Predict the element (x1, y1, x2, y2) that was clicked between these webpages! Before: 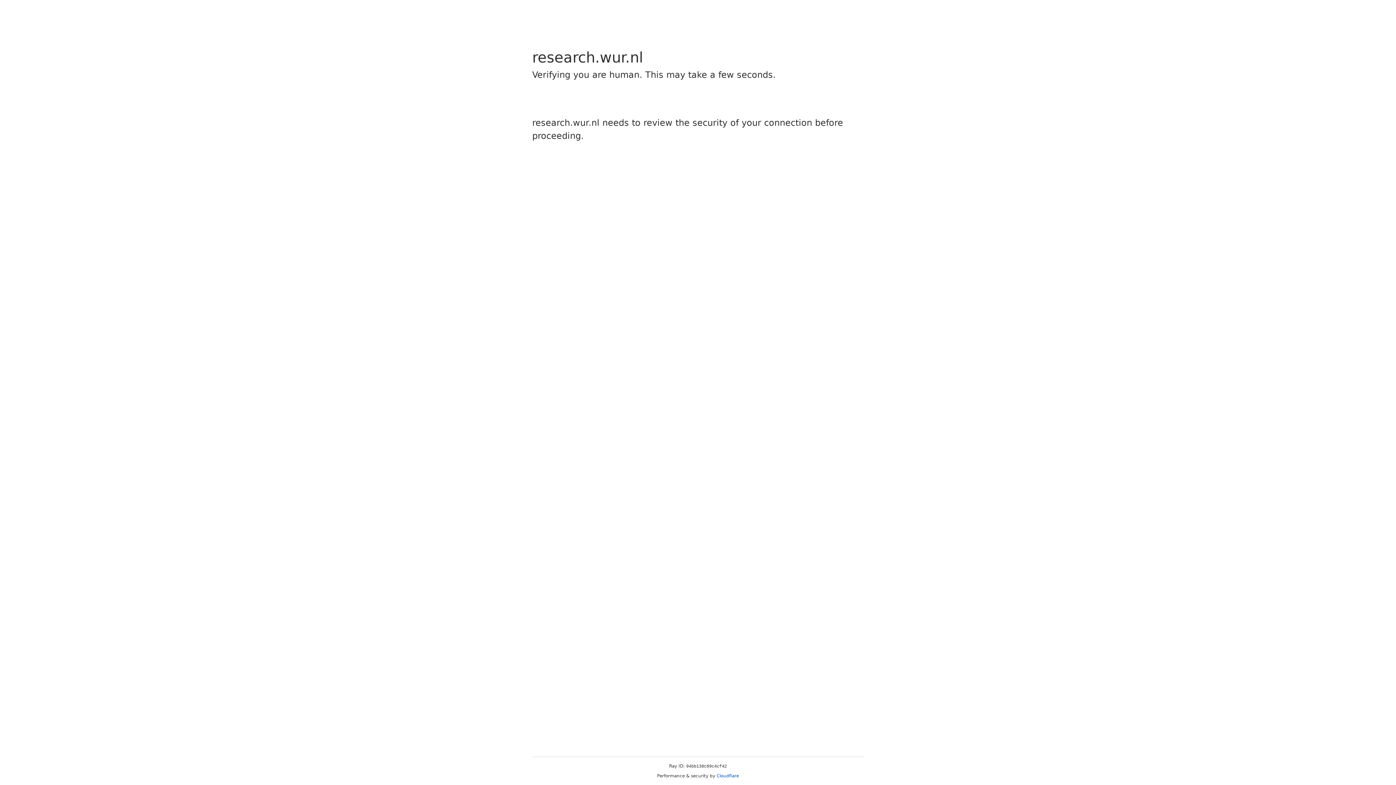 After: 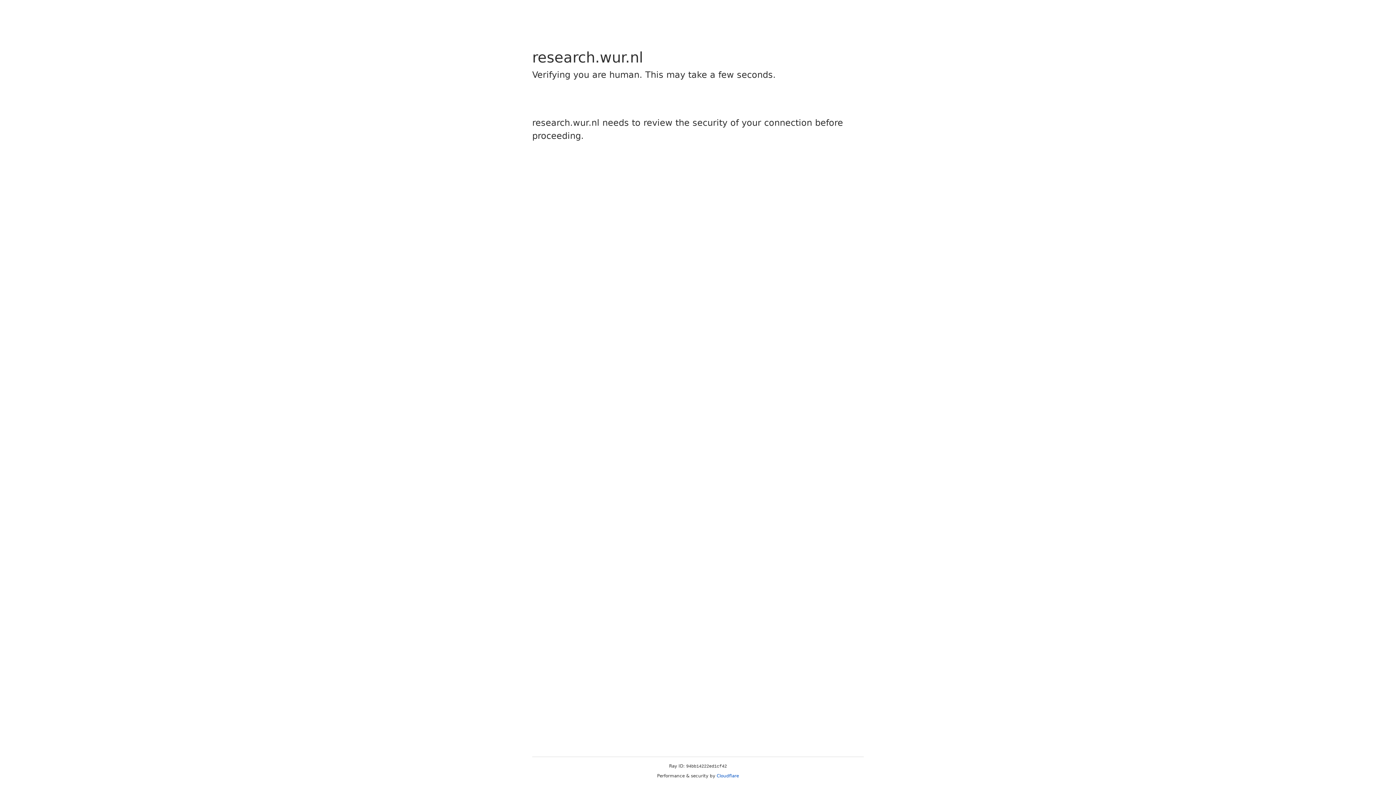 Action: label: Cloudflare bbox: (716, 773, 739, 778)